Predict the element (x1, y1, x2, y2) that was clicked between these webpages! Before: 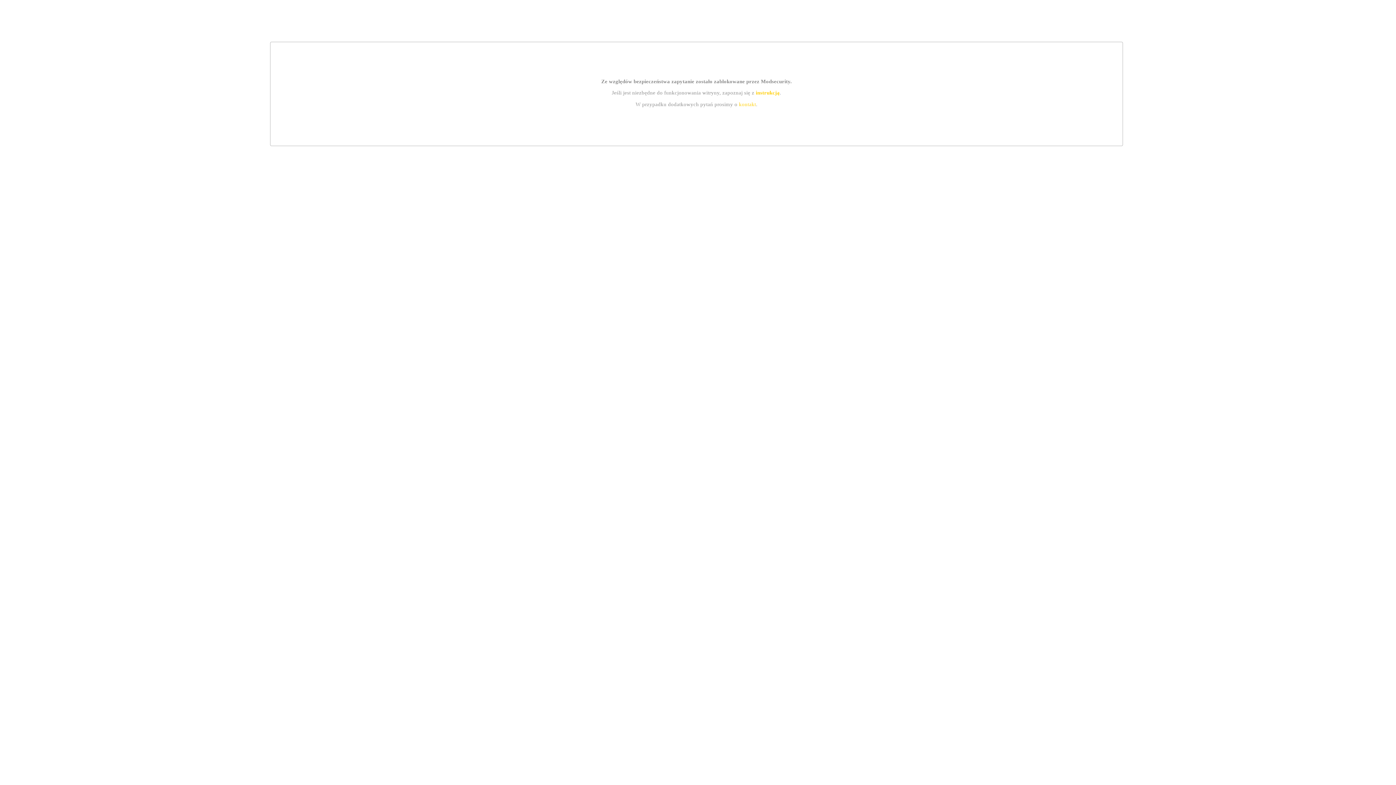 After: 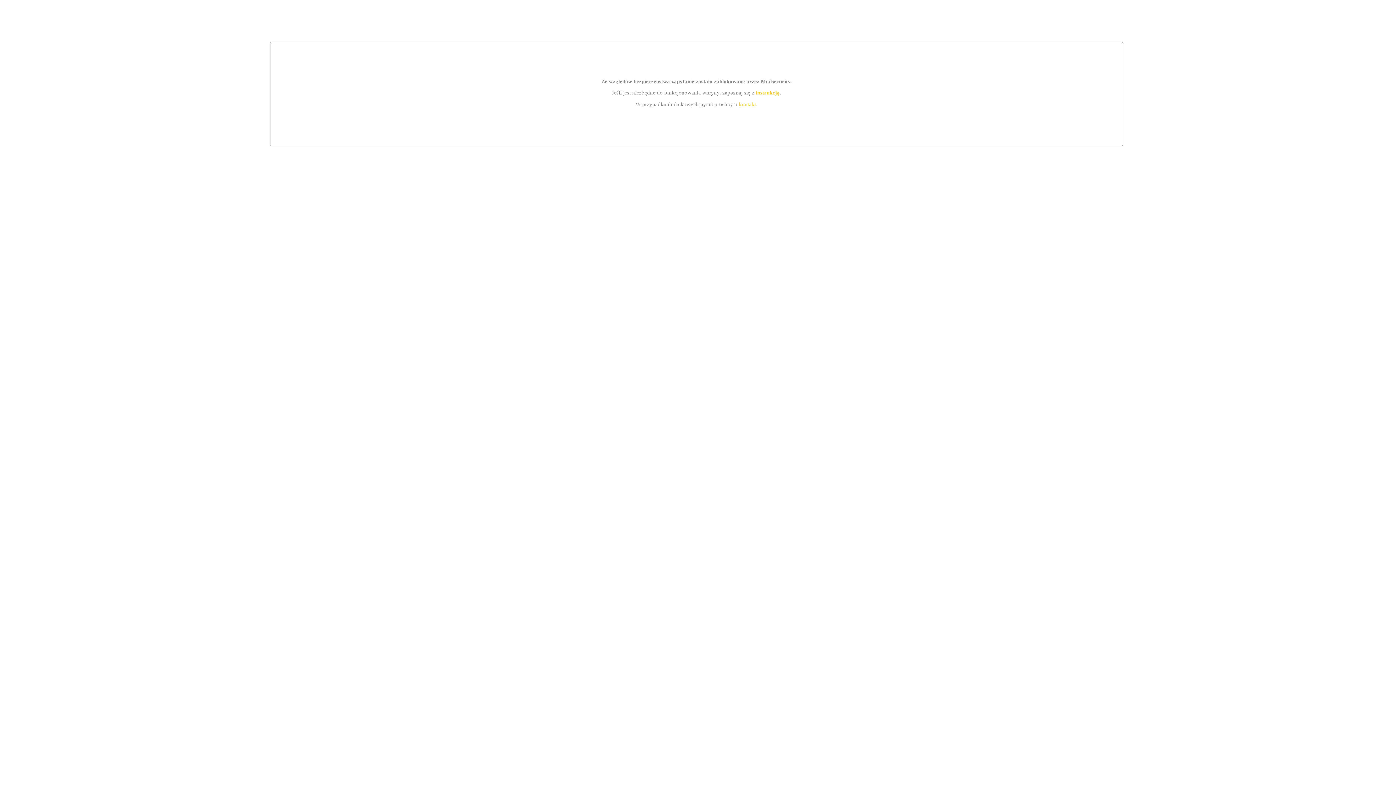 Action: bbox: (739, 101, 756, 107) label: kontakt